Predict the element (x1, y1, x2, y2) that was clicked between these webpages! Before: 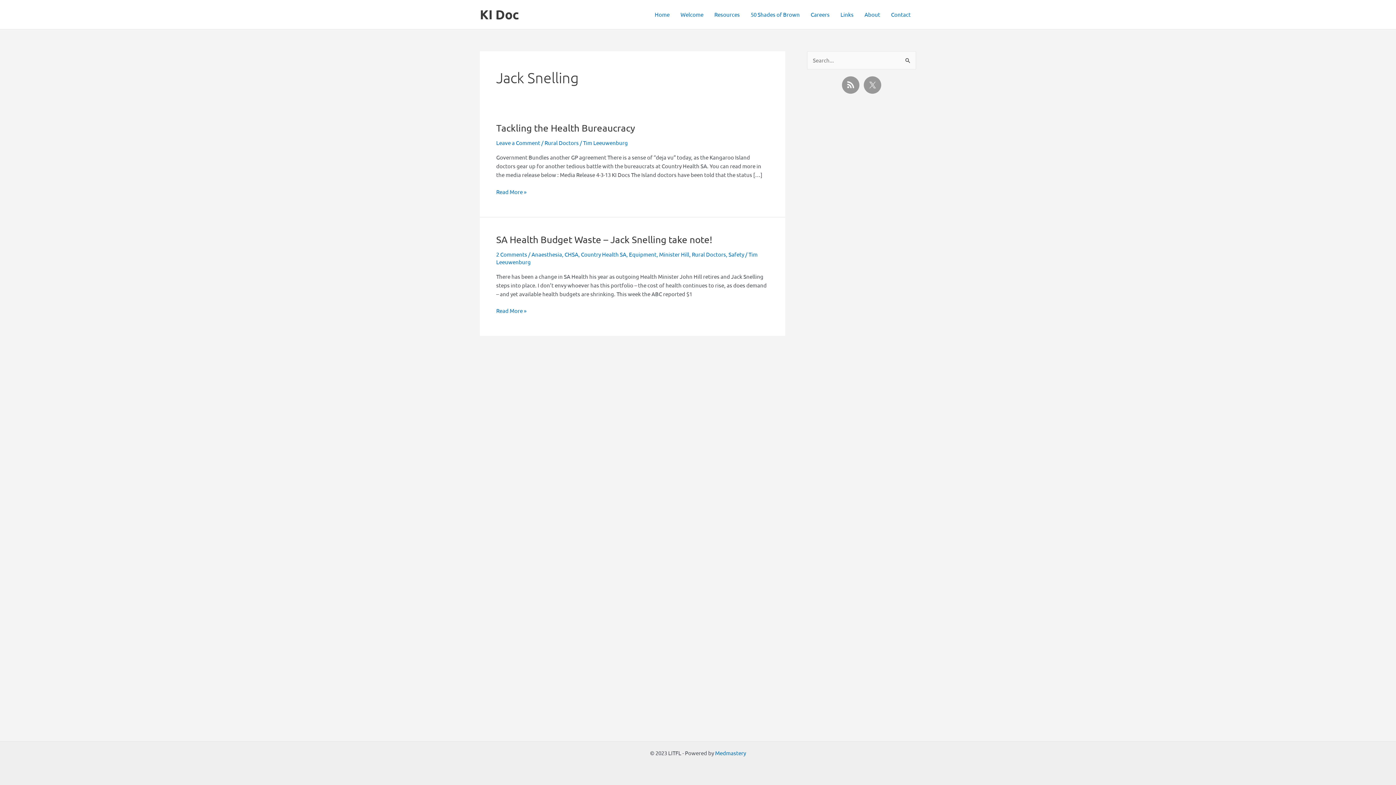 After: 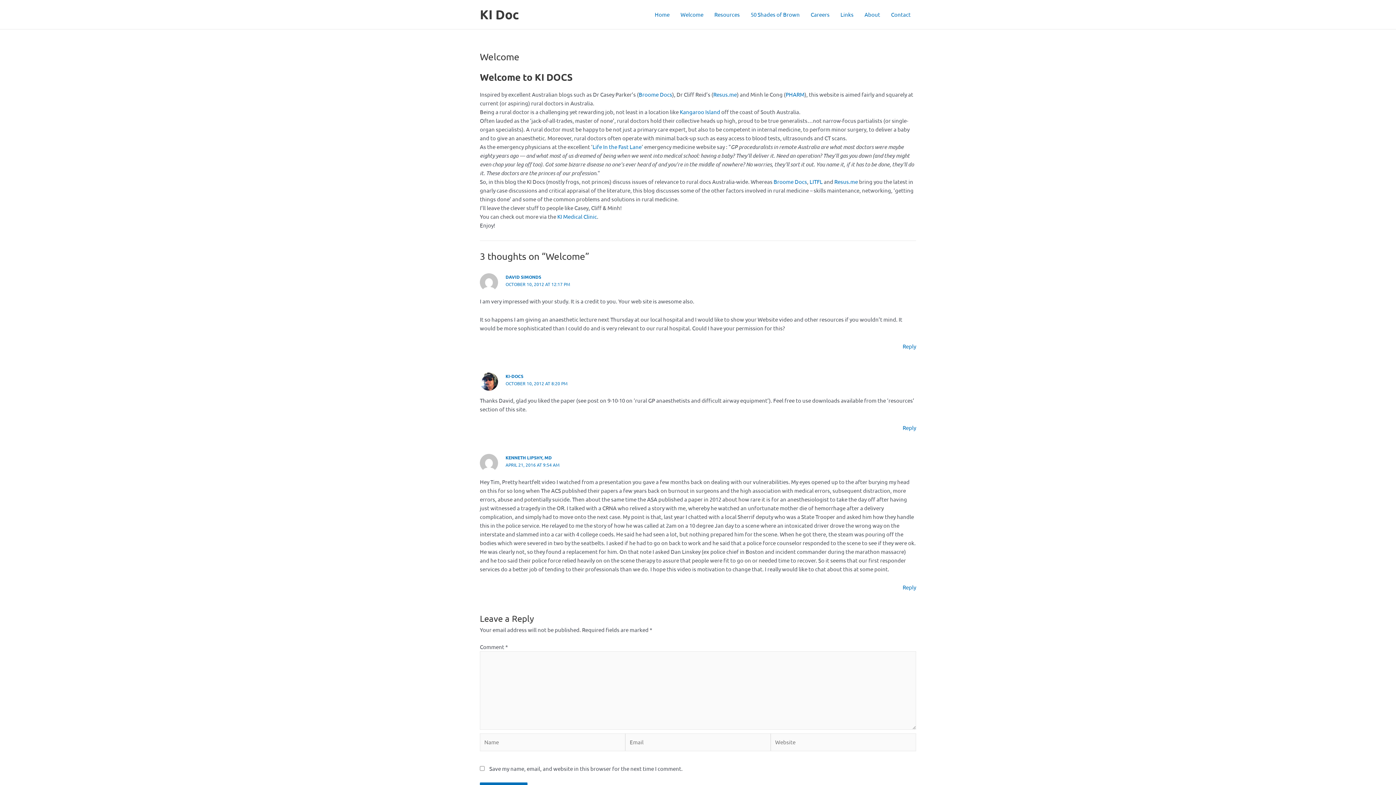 Action: bbox: (675, 0, 709, 29) label: Welcome